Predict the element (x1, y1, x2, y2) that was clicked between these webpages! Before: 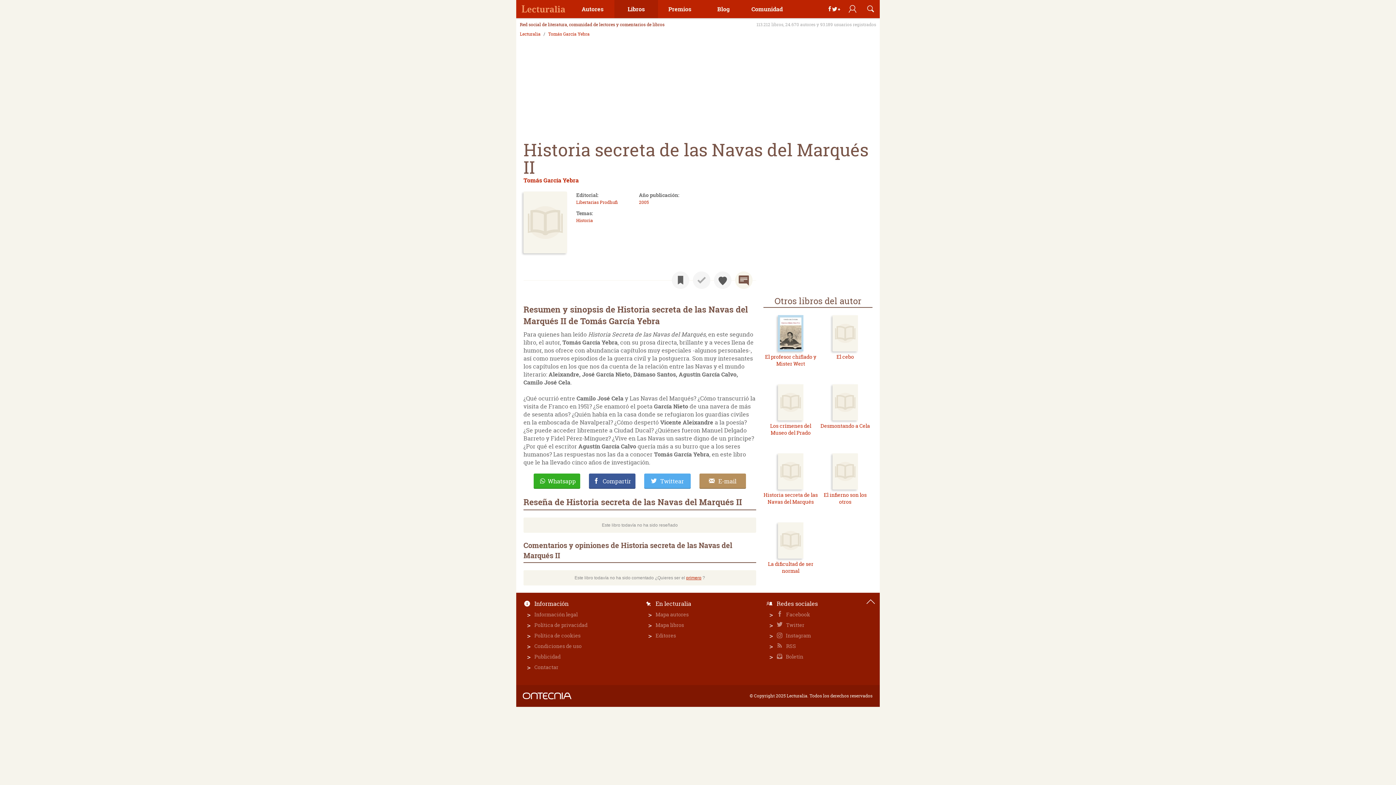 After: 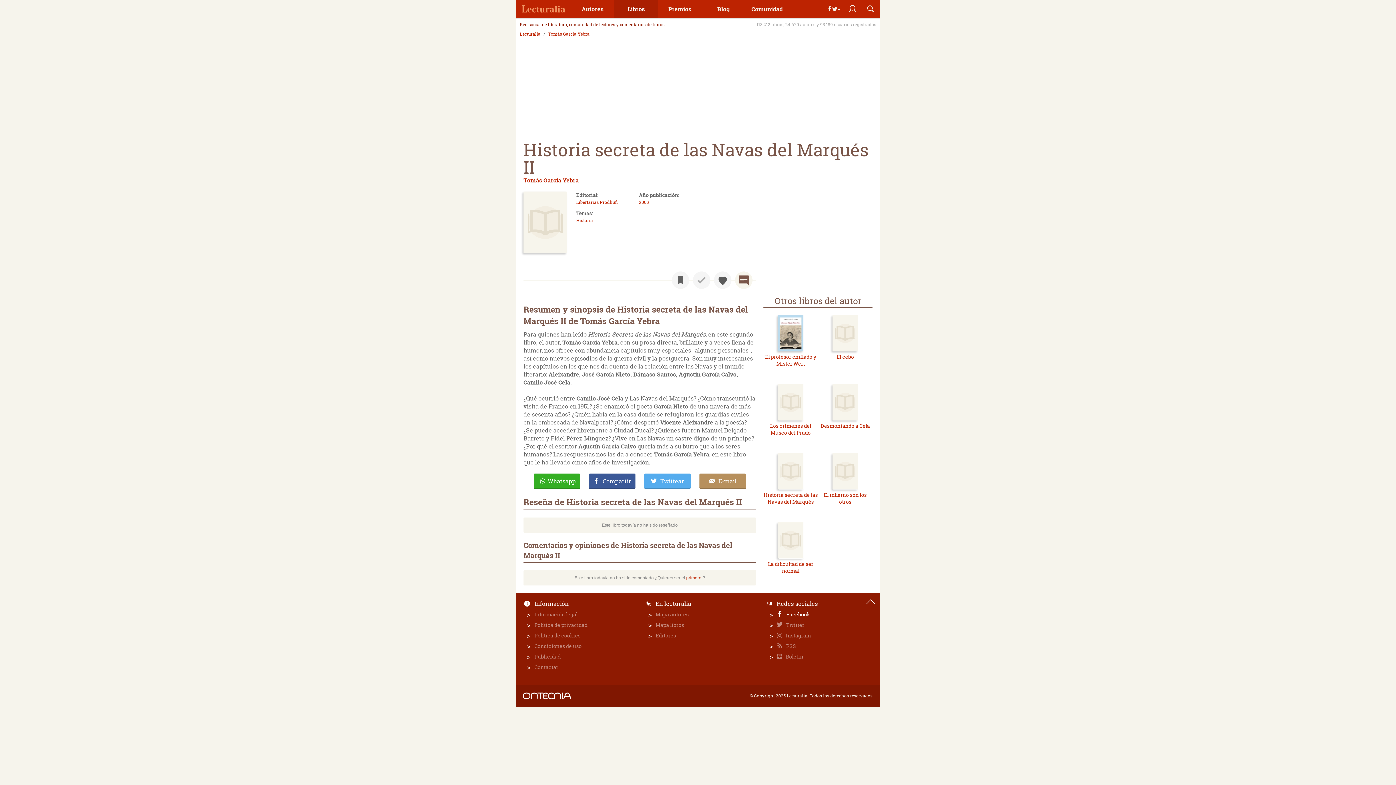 Action: label:  Facebook bbox: (776, 611, 876, 618)